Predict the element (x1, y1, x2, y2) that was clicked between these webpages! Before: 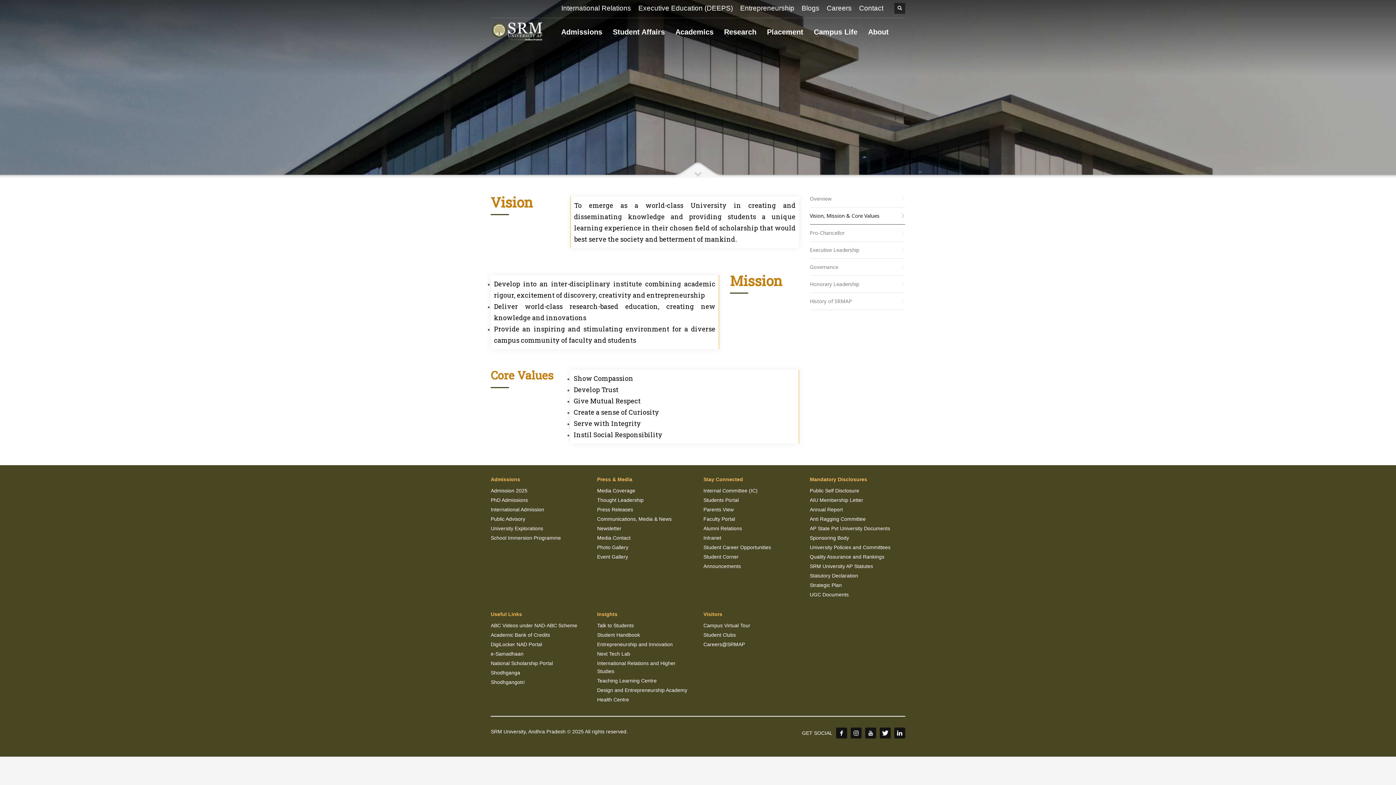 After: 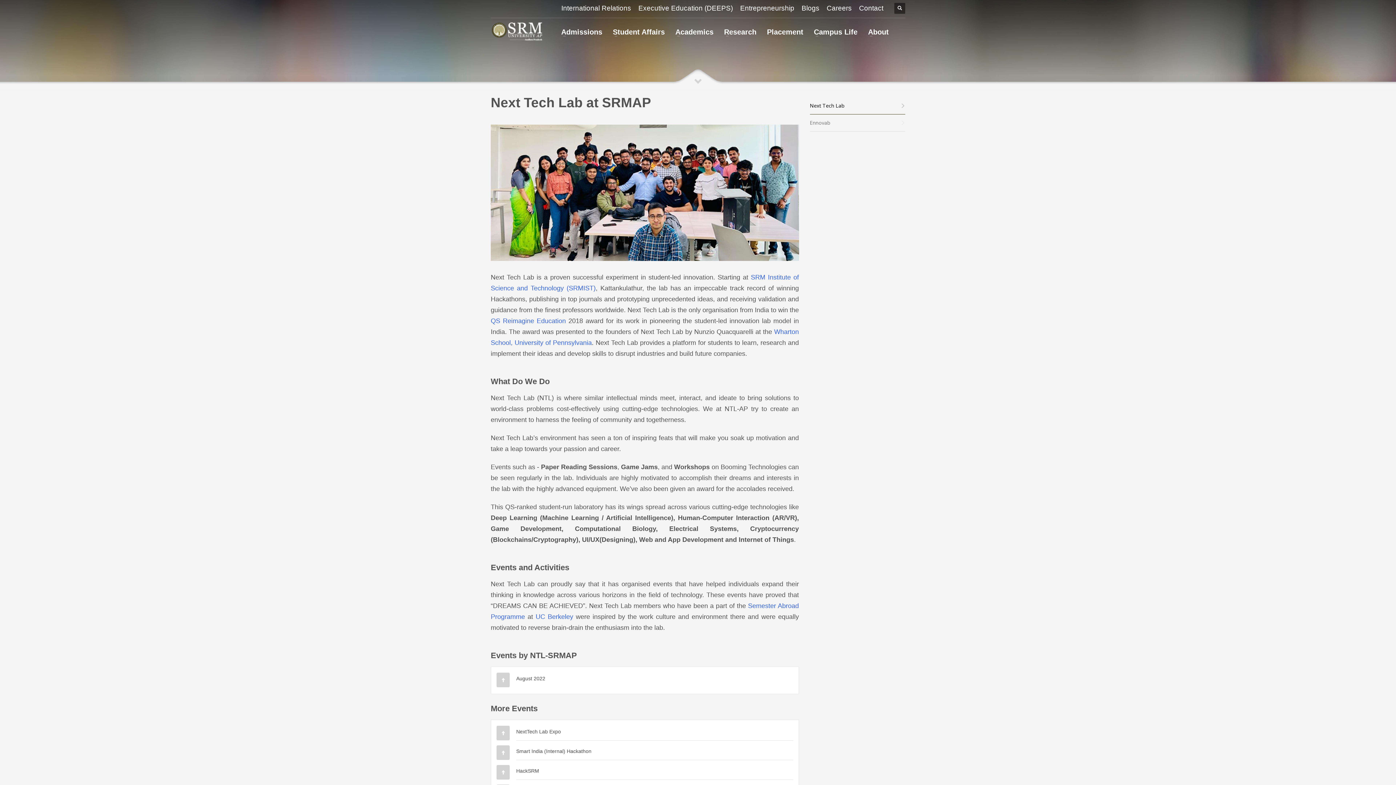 Action: bbox: (597, 650, 692, 658) label: Next Tech Lab